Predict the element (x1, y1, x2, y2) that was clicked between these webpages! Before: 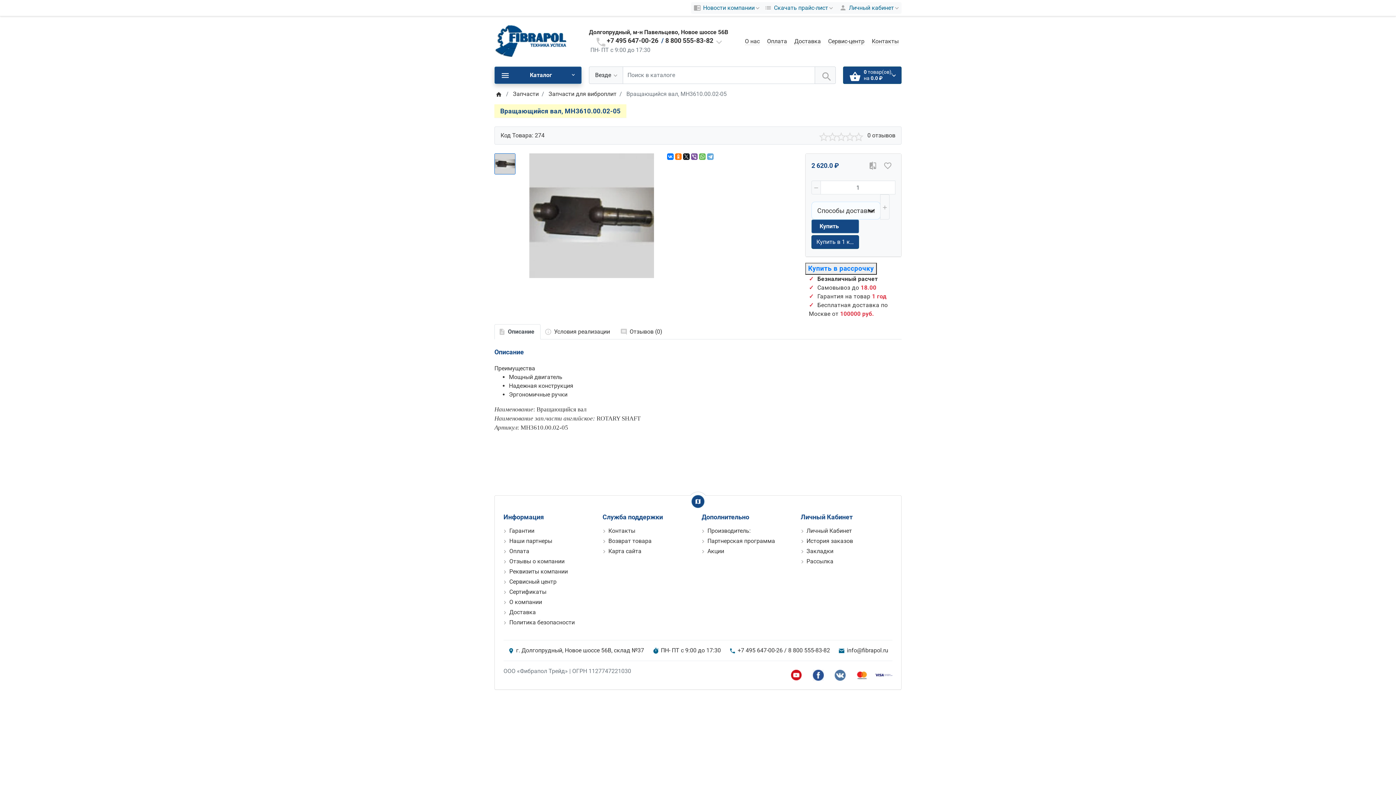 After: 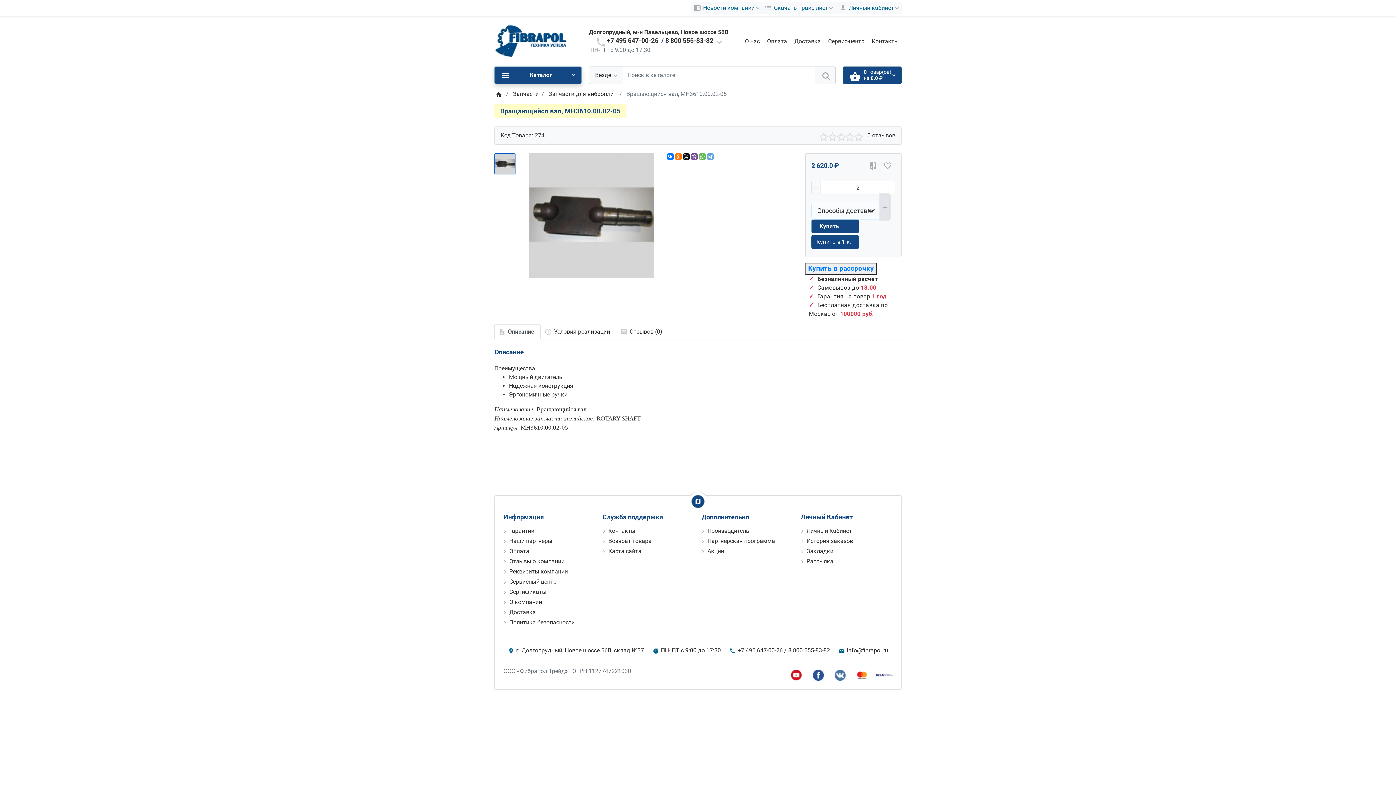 Action: bbox: (880, 194, 889, 219)